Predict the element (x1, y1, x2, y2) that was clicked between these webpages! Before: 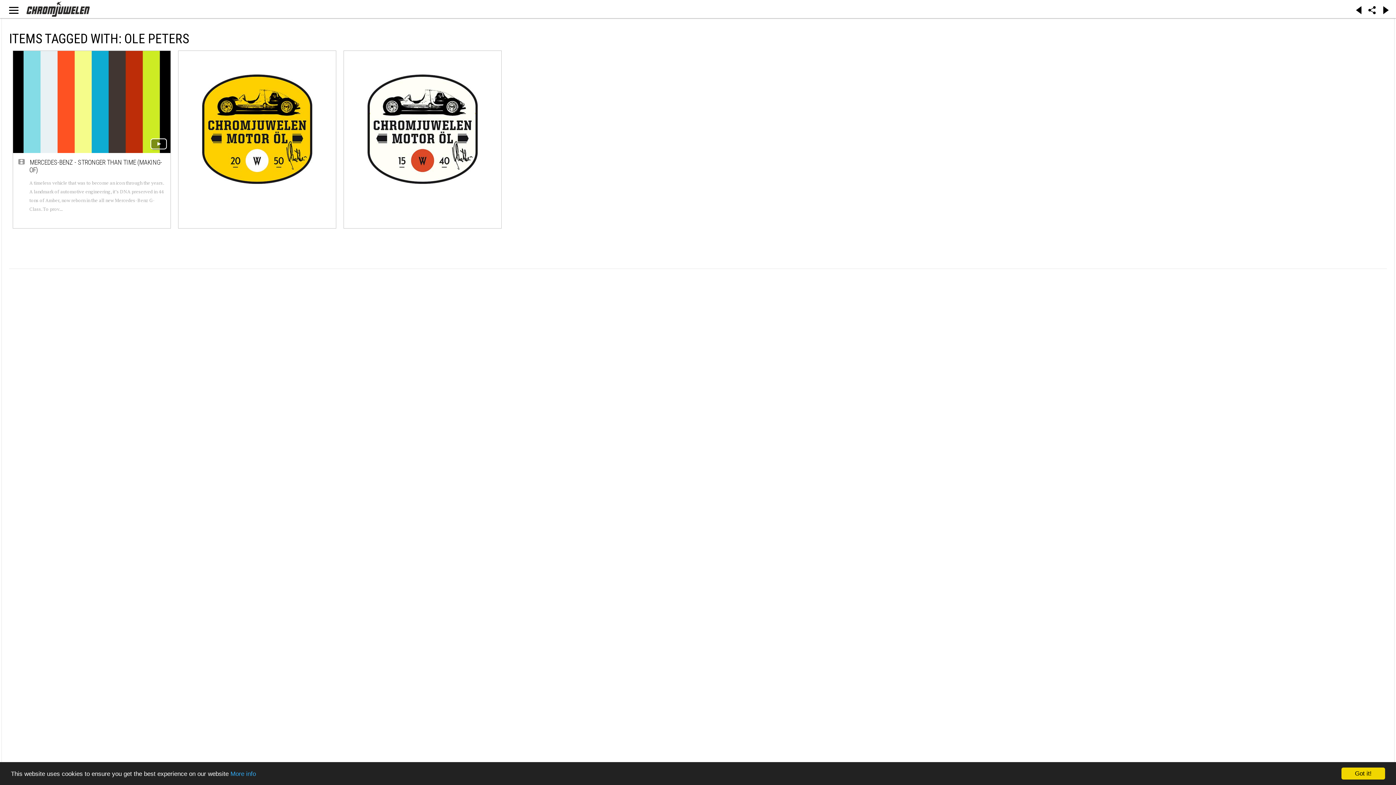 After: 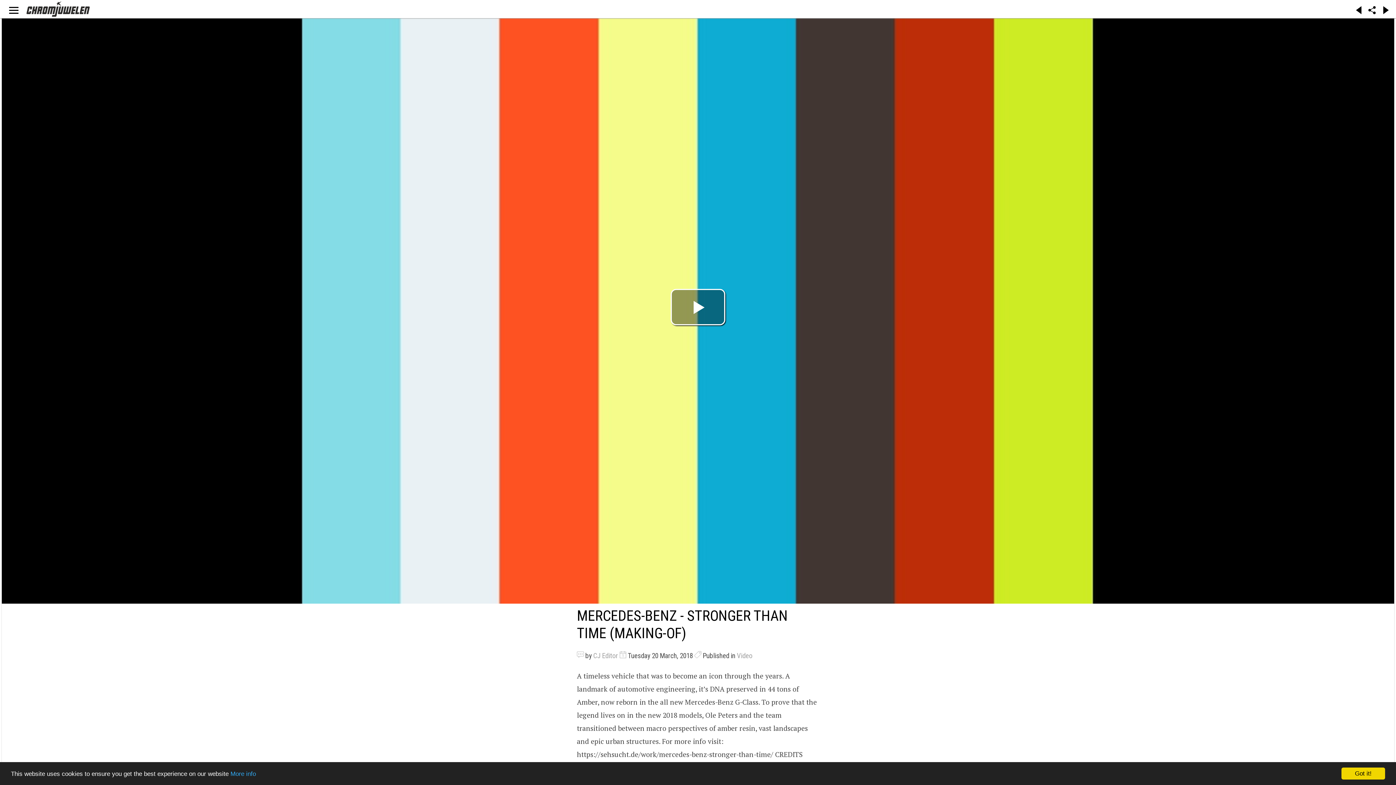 Action: bbox: (29, 158, 165, 173) label: MERCEDES-BENZ - STRONGER THAN TIME (MAKING-OF)